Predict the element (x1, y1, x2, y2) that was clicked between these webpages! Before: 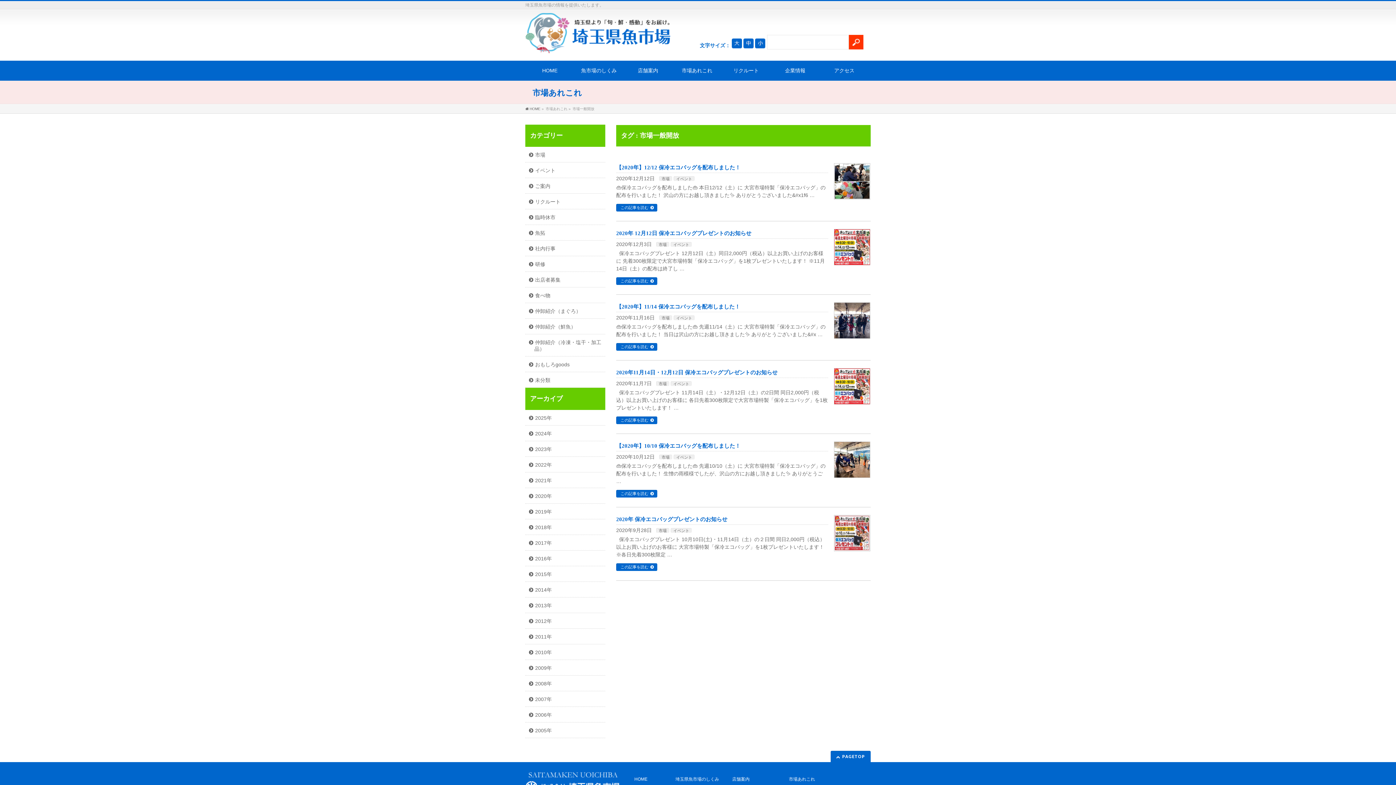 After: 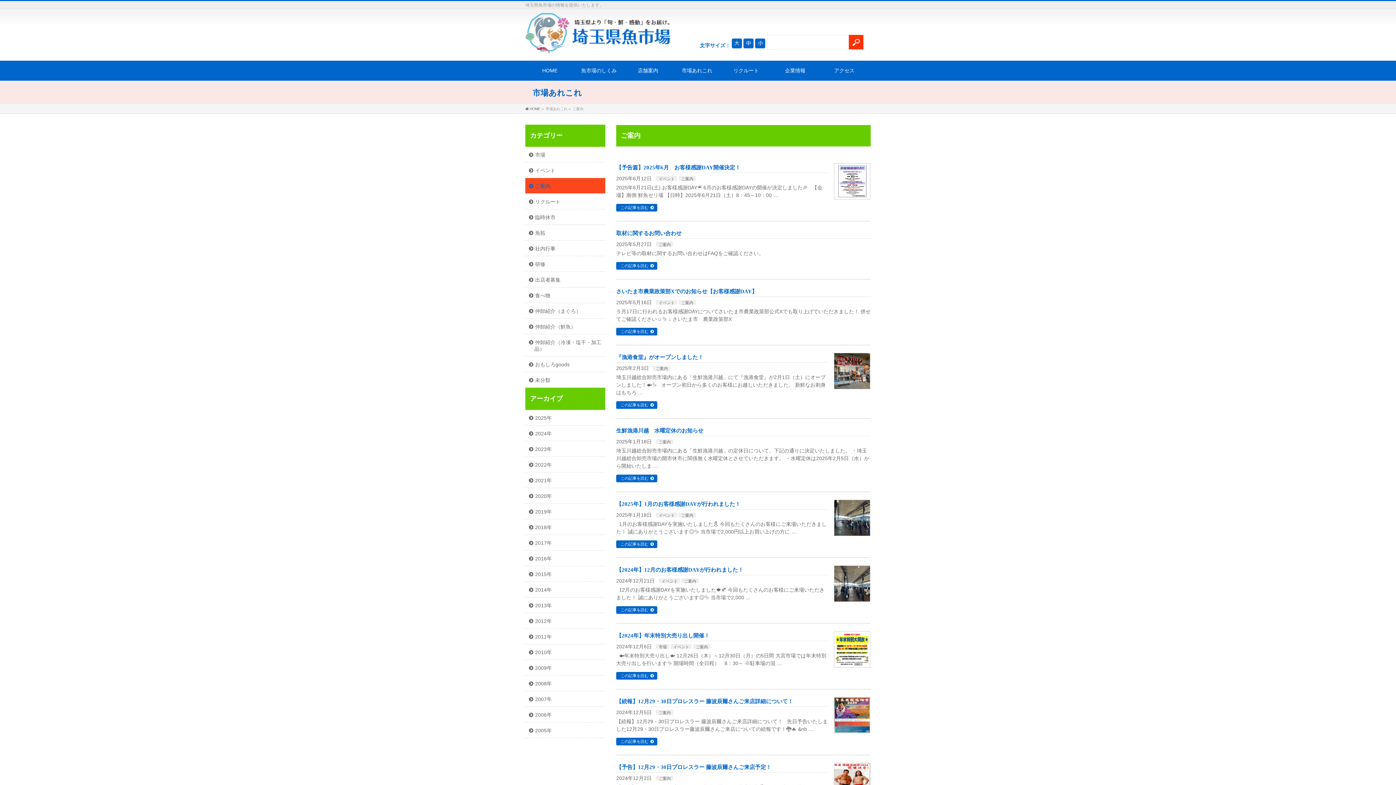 Action: label: ご案内 bbox: (525, 178, 605, 193)